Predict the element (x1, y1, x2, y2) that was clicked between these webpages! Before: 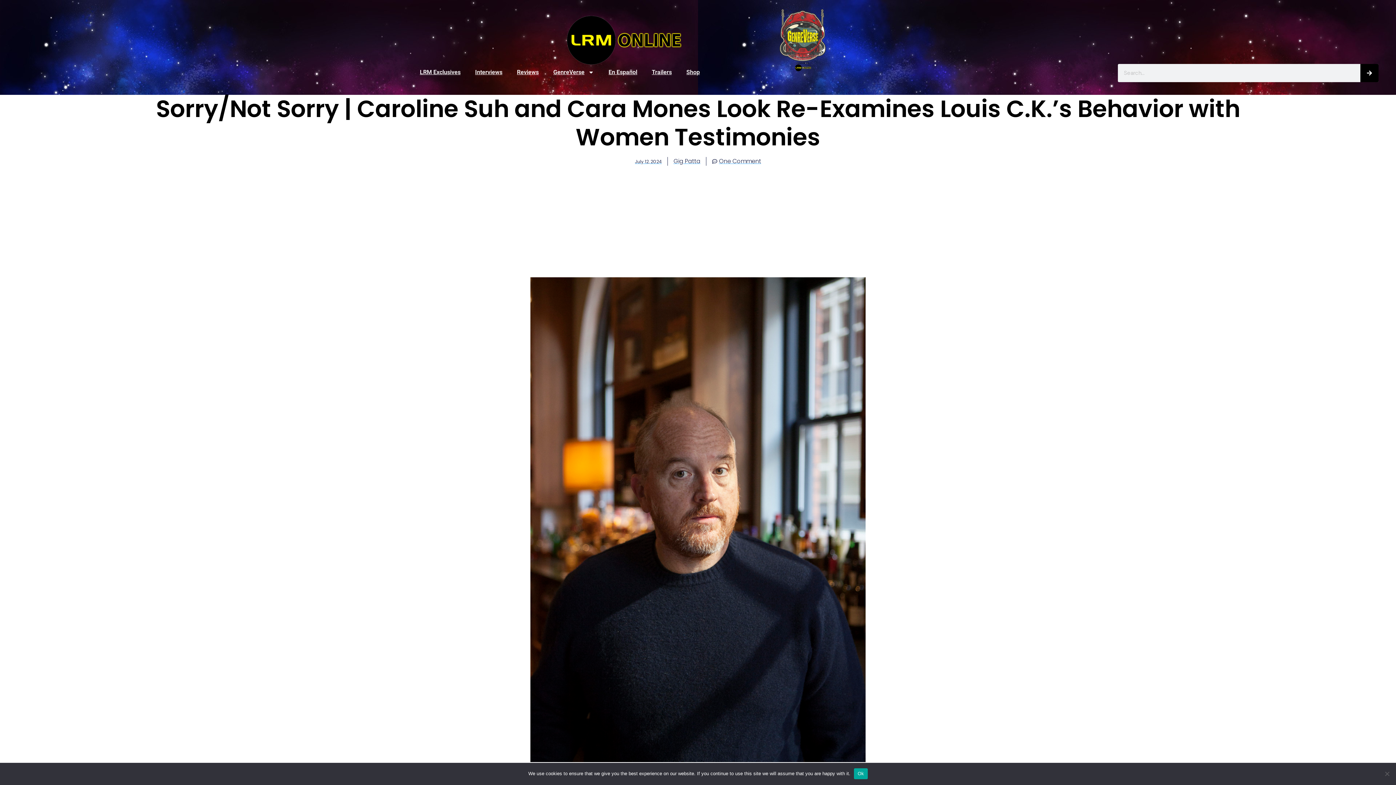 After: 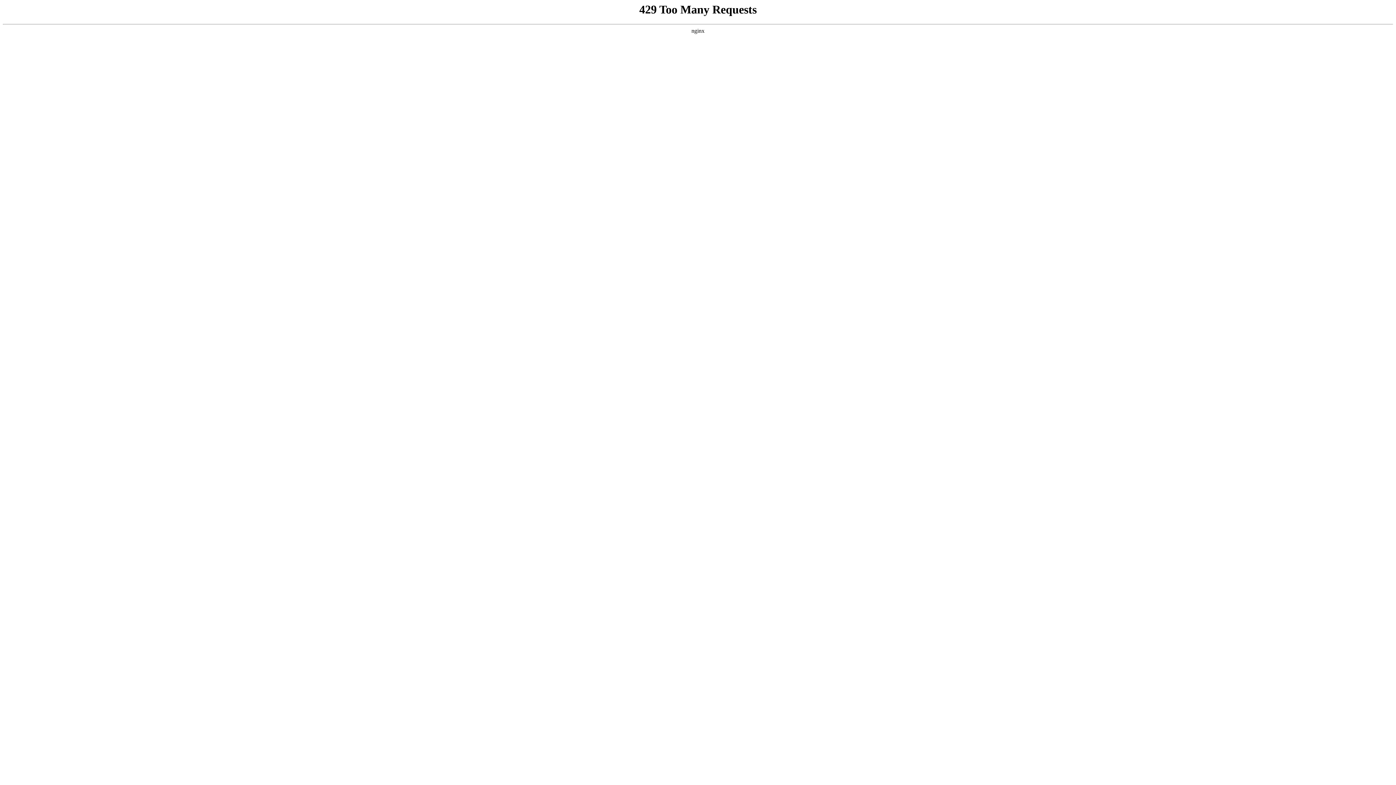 Action: bbox: (1360, 63, 1379, 82) label: Search